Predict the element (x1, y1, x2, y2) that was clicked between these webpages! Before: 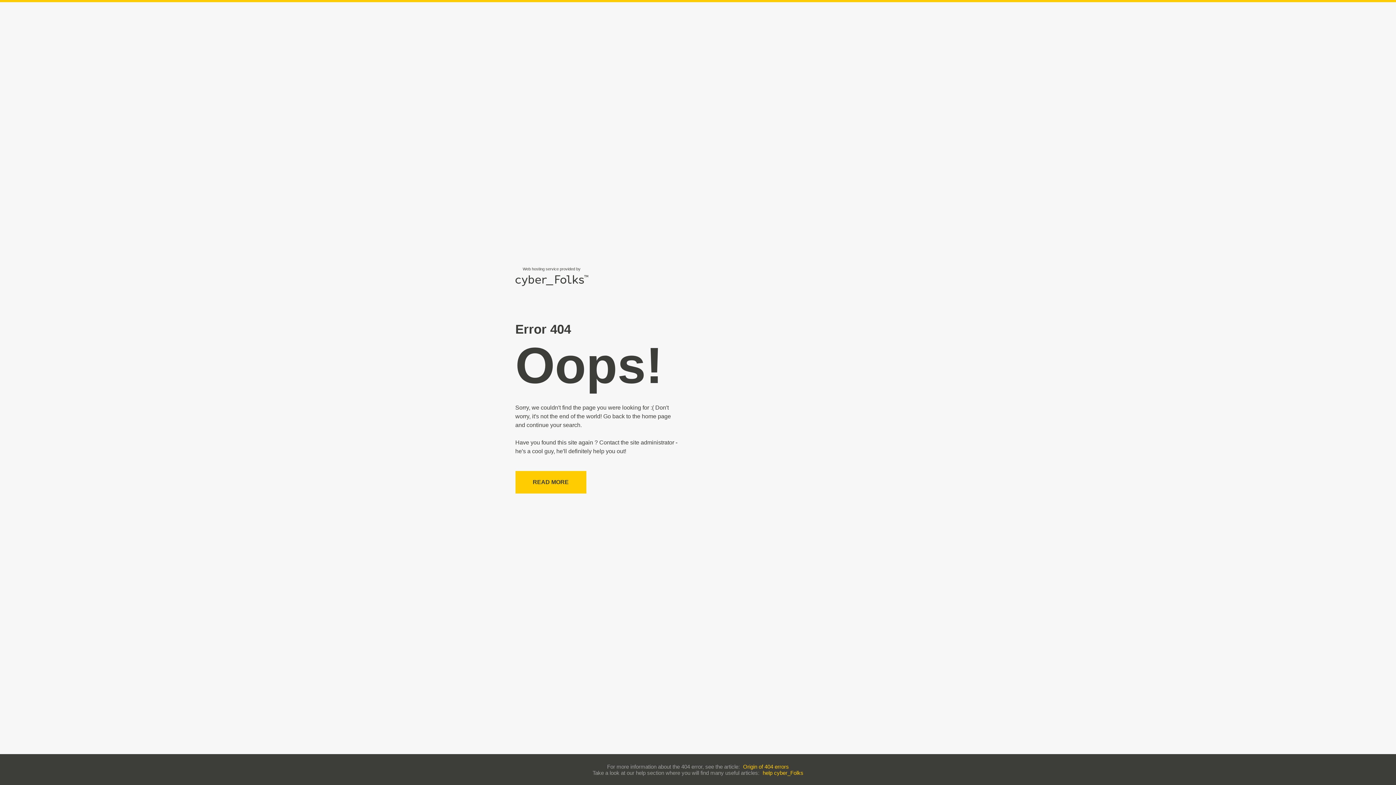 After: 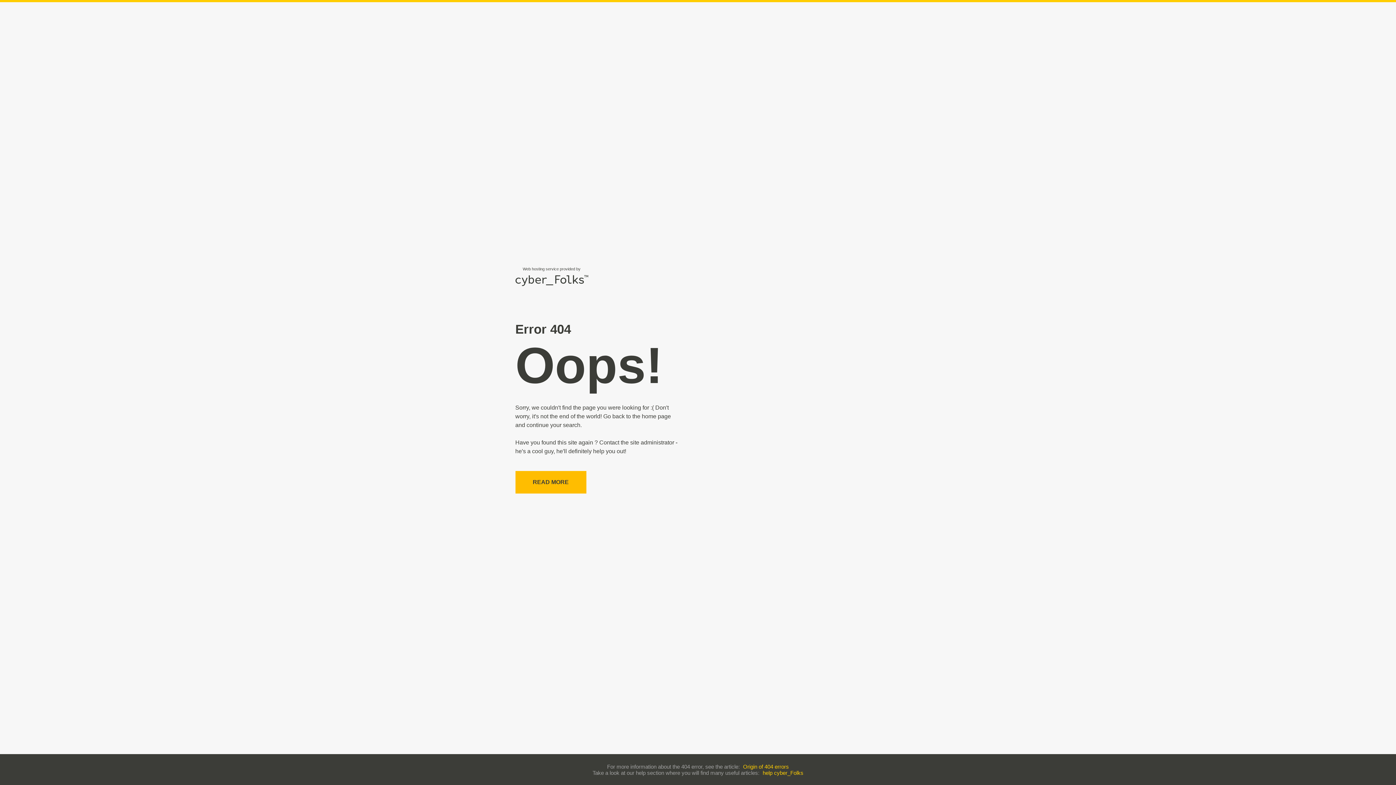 Action: bbox: (515, 471, 586, 493) label: READ MORE